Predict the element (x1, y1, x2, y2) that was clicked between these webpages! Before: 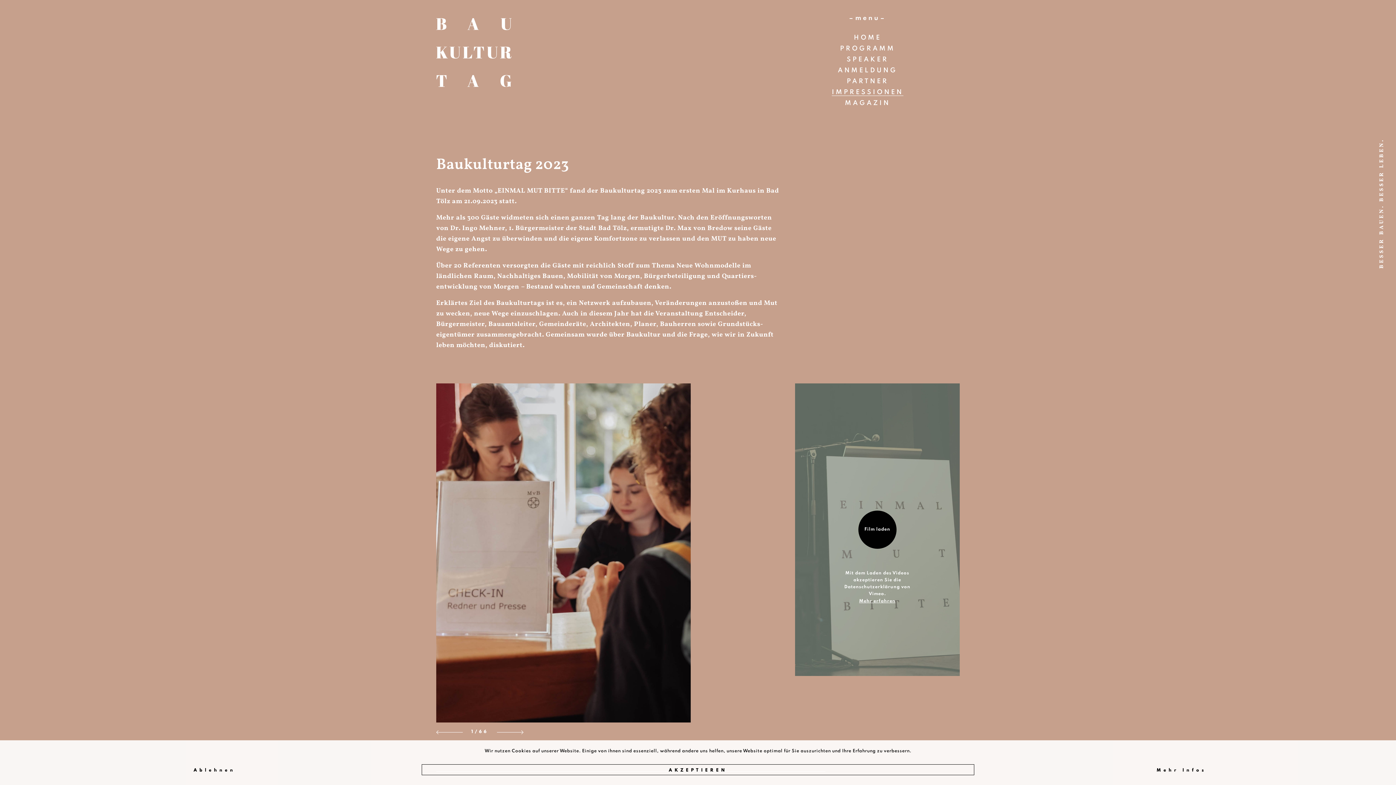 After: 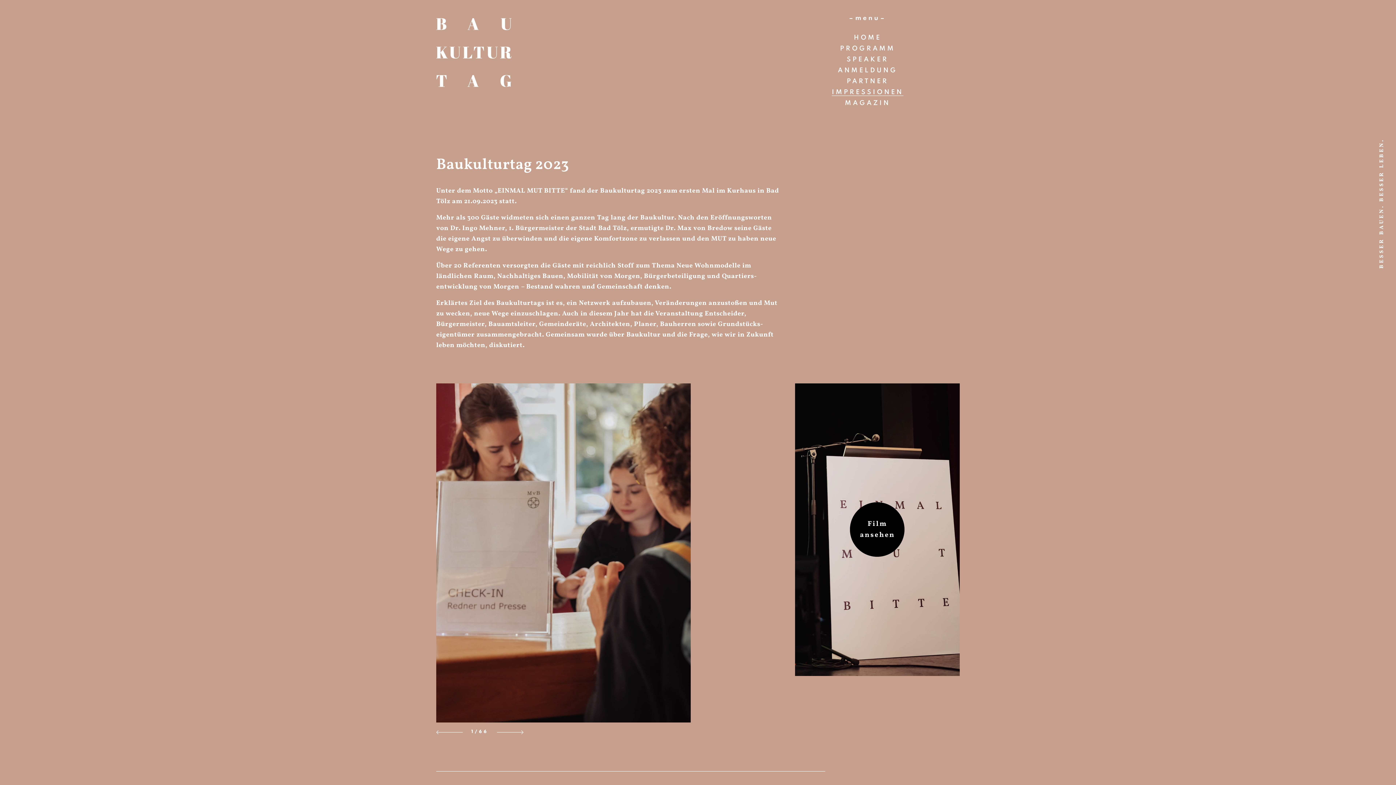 Action: bbox: (421, 764, 974, 775) label: AKZEPTIEREN